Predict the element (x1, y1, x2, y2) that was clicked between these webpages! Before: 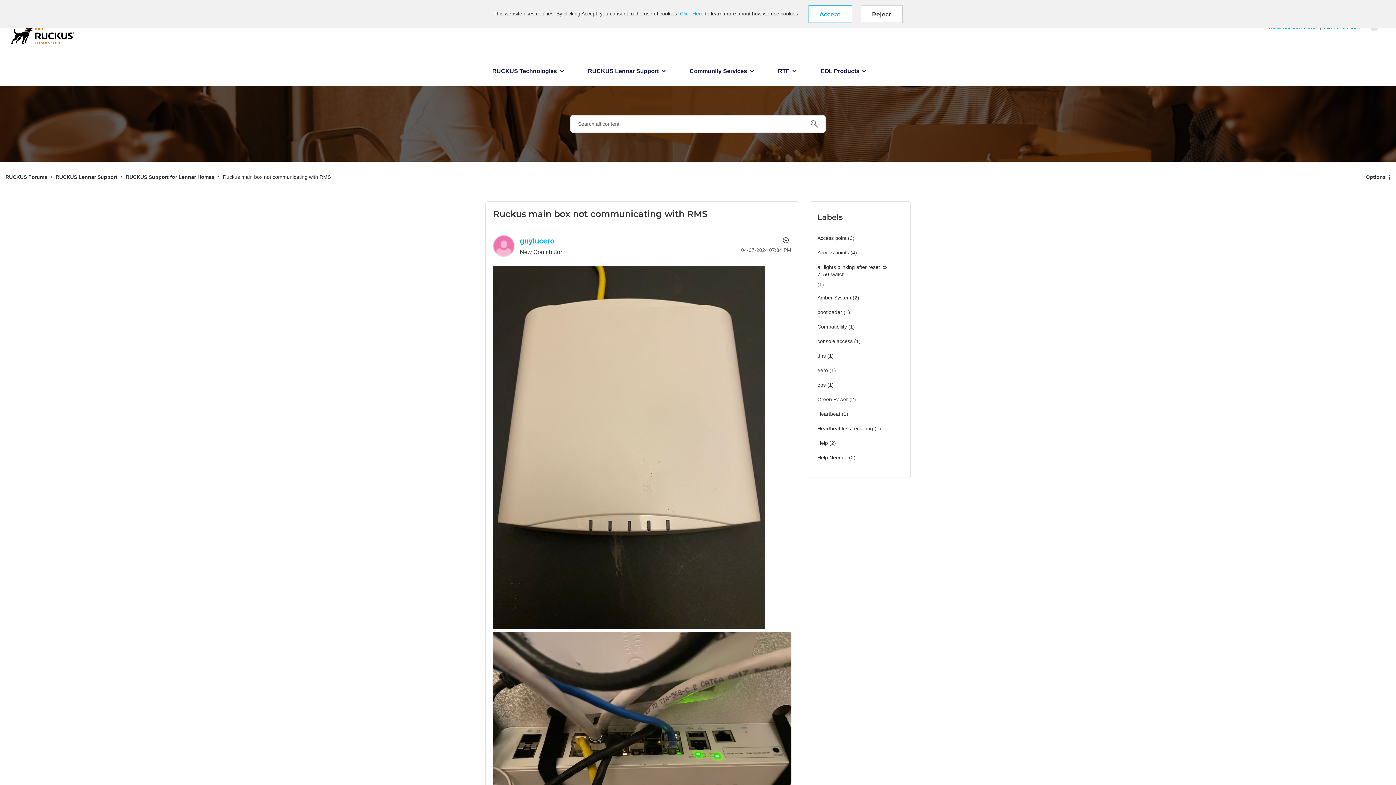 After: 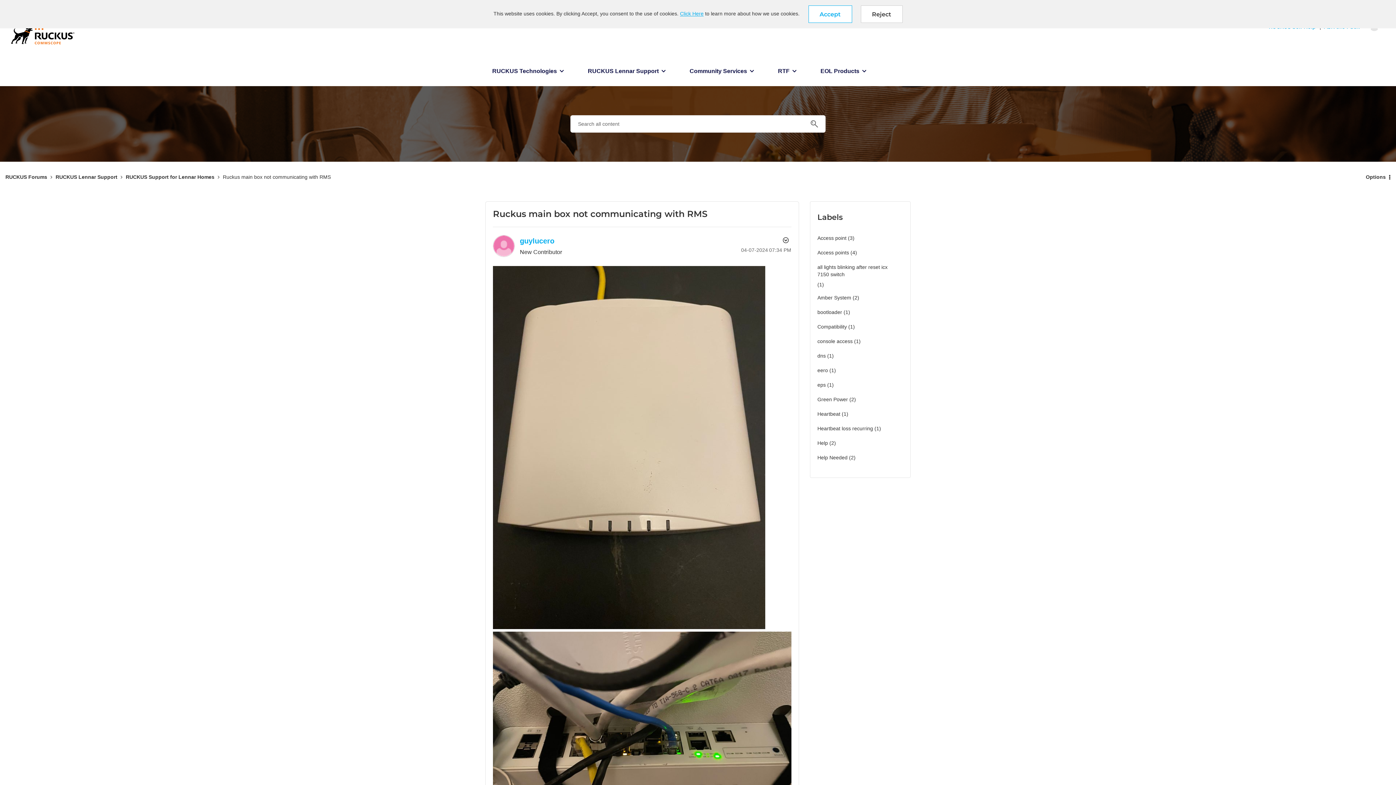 Action: label: Click Here bbox: (680, 10, 703, 16)